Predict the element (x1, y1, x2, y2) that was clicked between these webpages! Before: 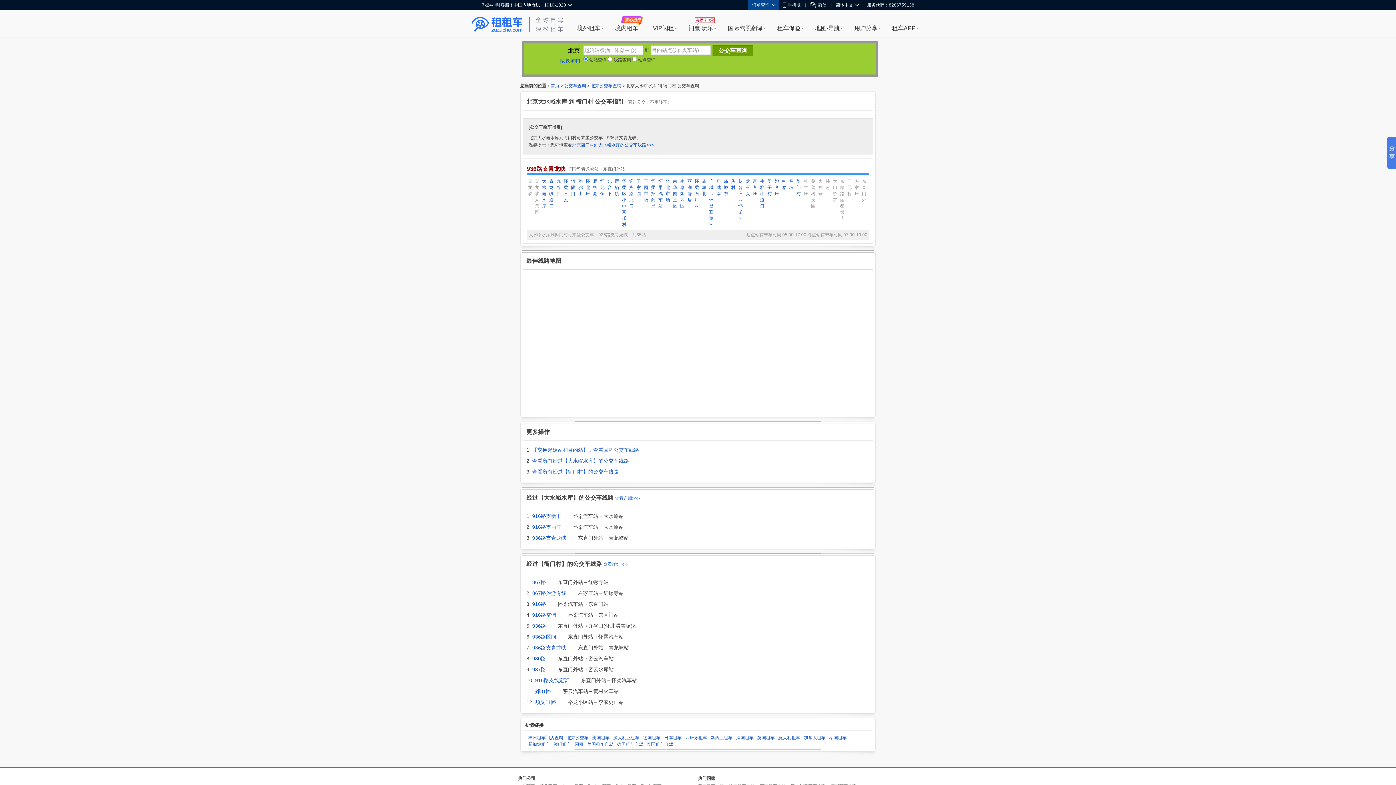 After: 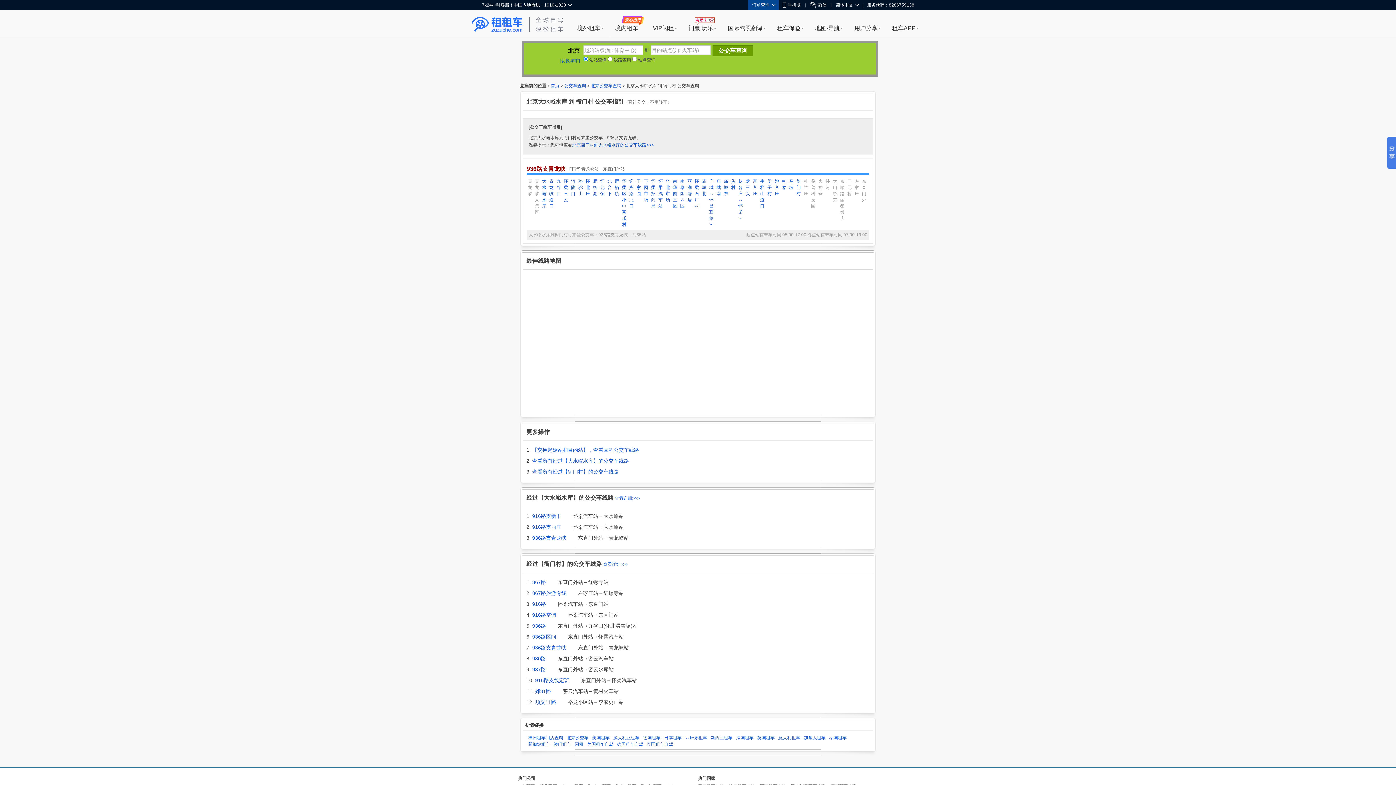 Action: label: 加拿大租车 bbox: (804, 735, 825, 740)